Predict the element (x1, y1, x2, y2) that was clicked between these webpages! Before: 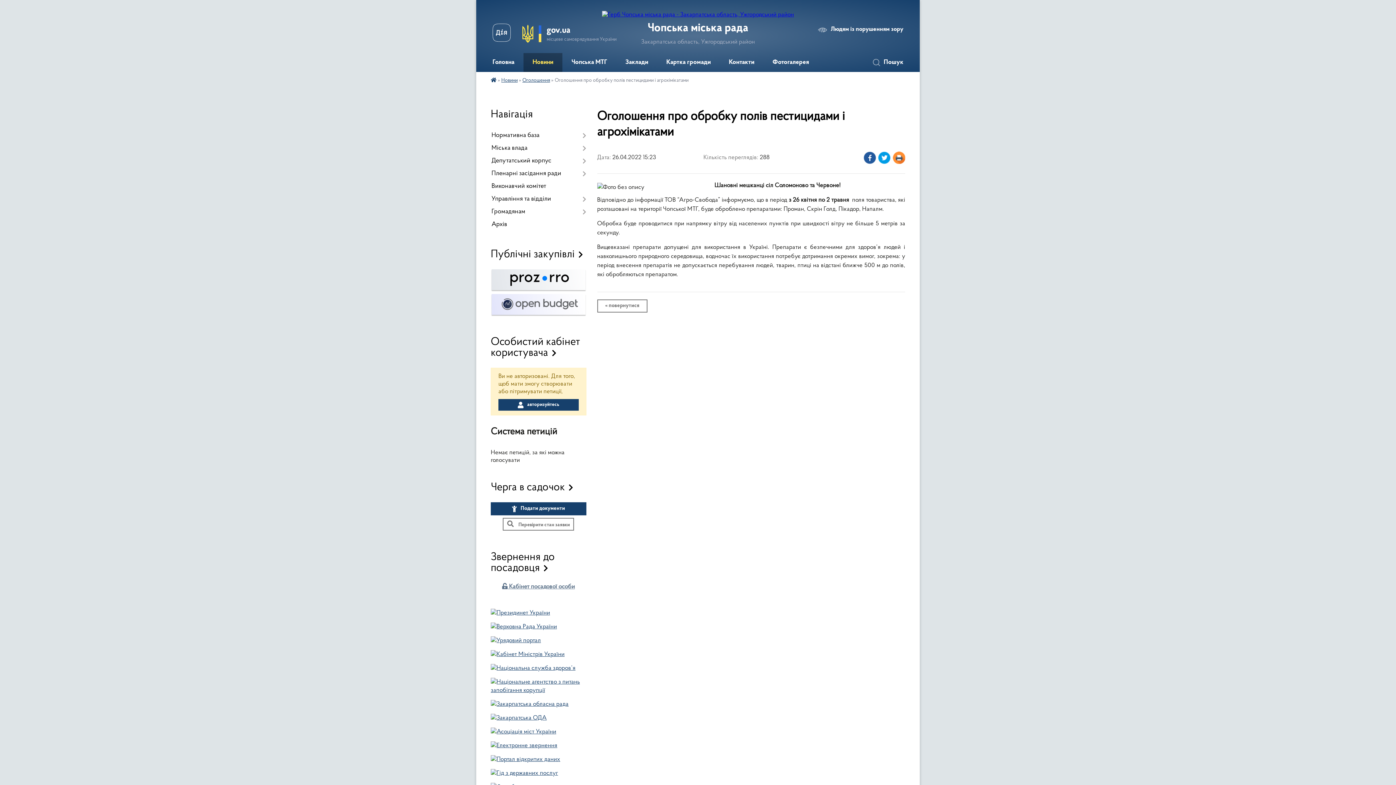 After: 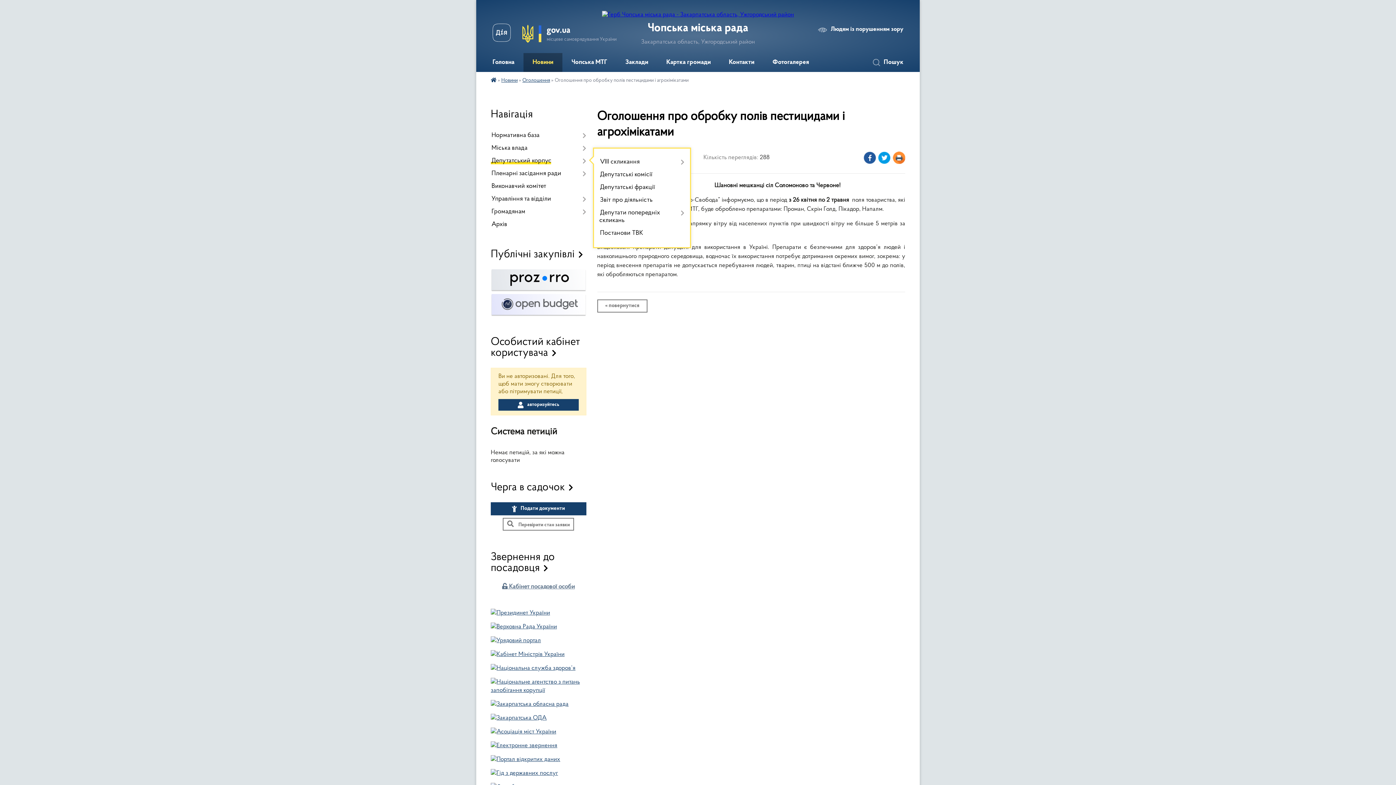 Action: bbox: (490, 154, 586, 167) label: Депутатський корпус